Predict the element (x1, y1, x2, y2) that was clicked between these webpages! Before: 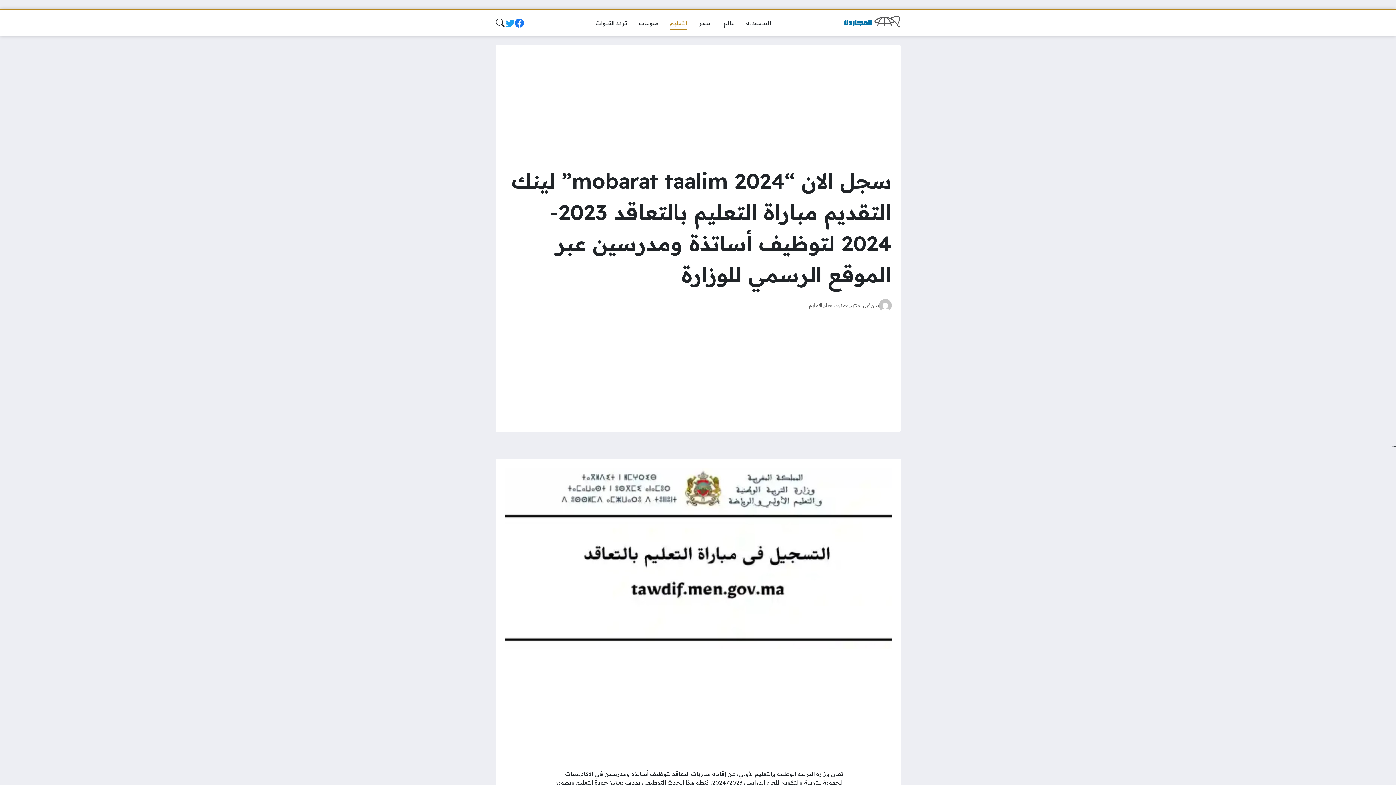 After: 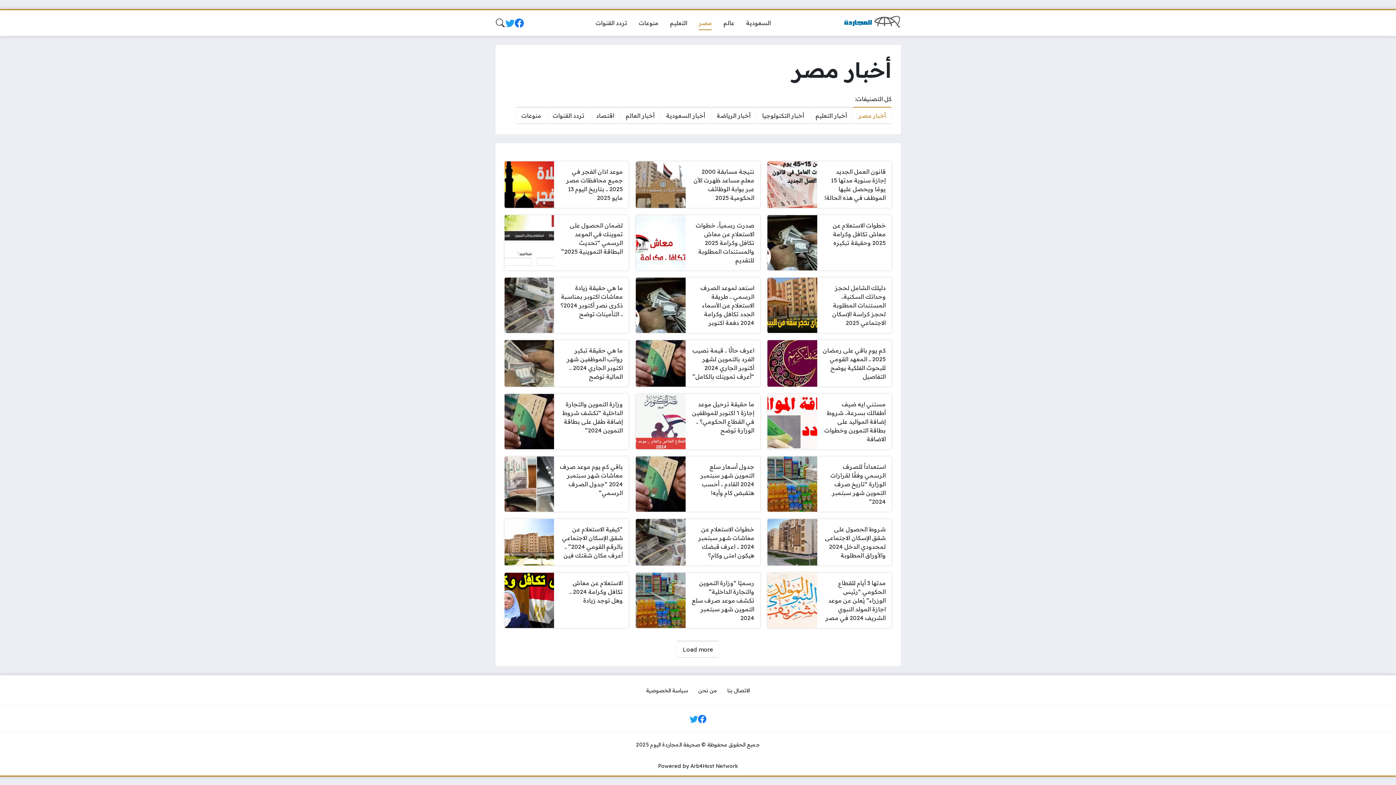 Action: bbox: (693, 15, 717, 30) label: مصر